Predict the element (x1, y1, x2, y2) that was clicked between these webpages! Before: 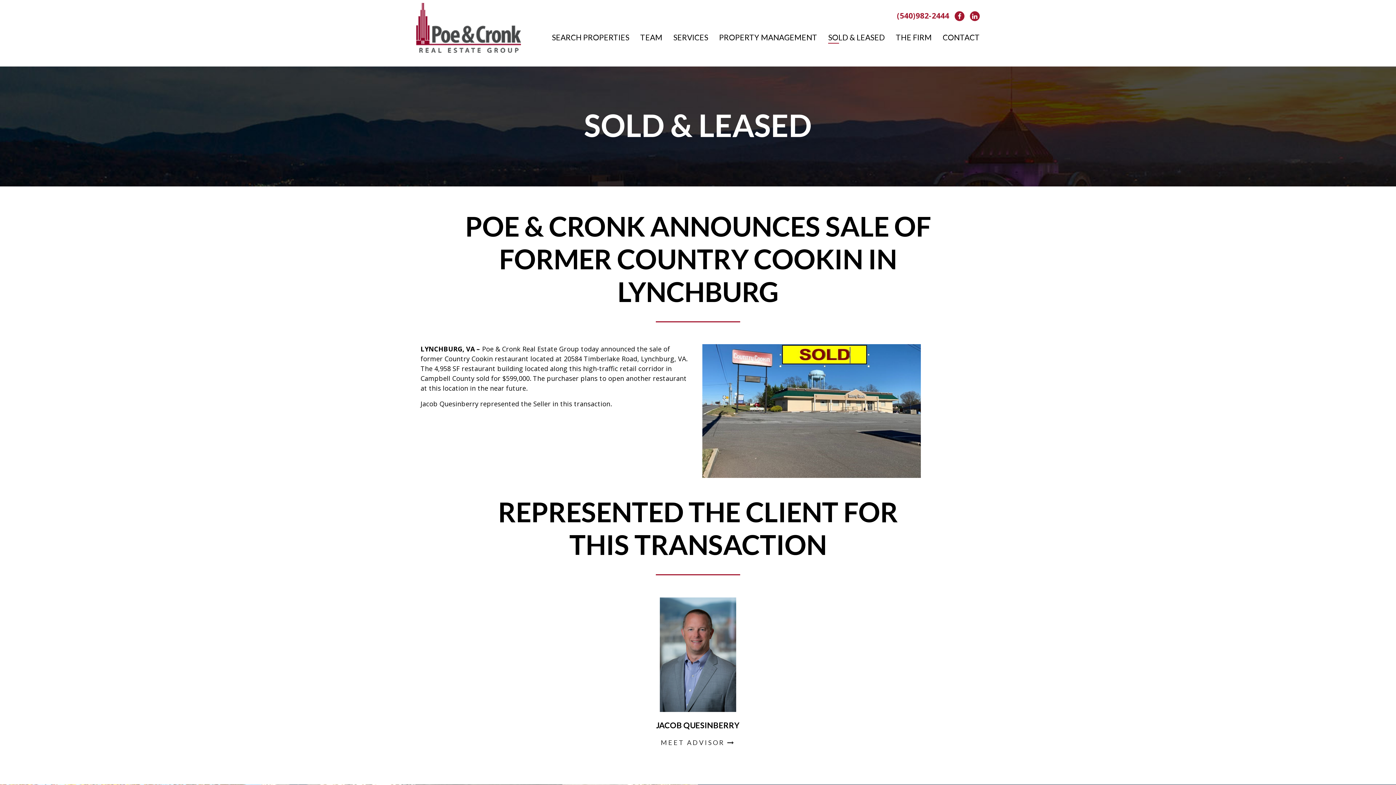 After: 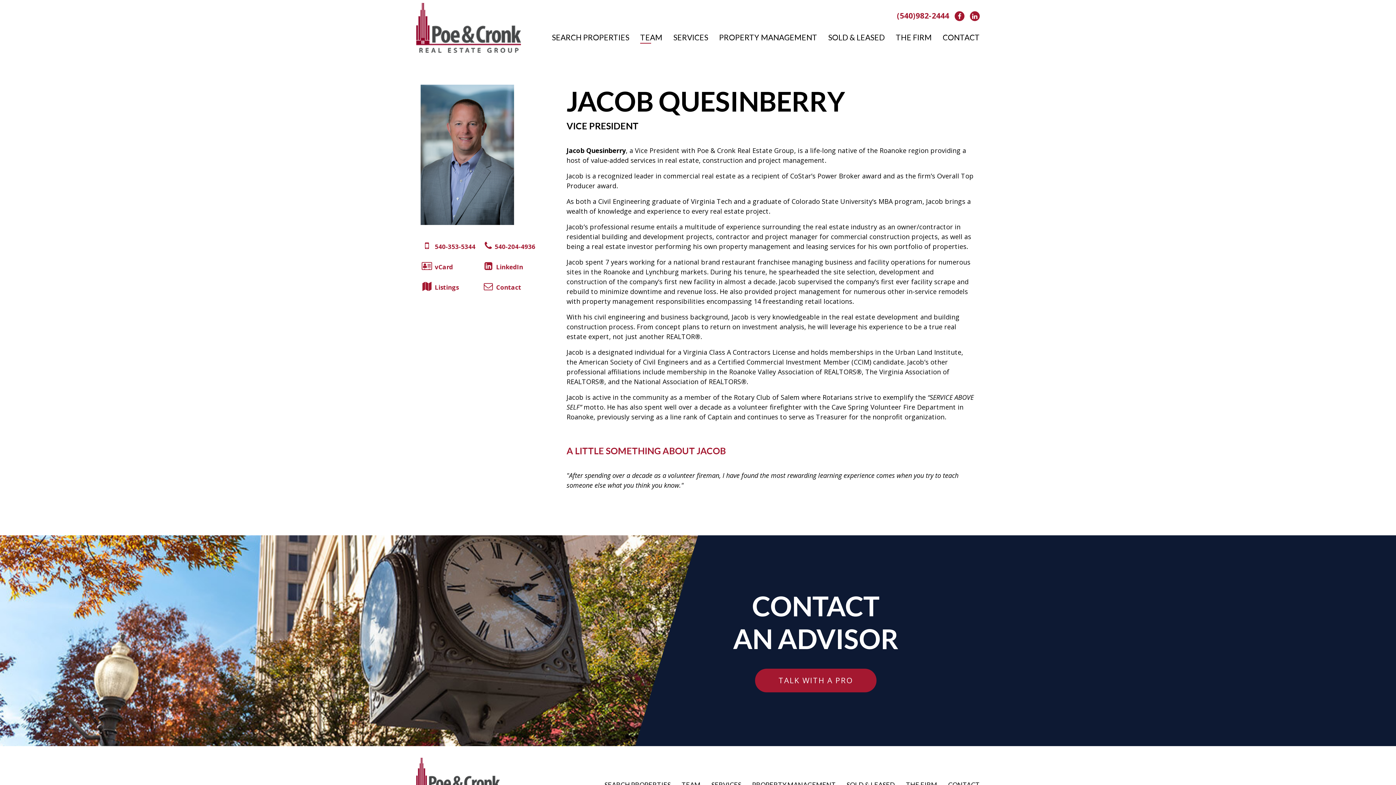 Action: bbox: (660, 653, 736, 662)